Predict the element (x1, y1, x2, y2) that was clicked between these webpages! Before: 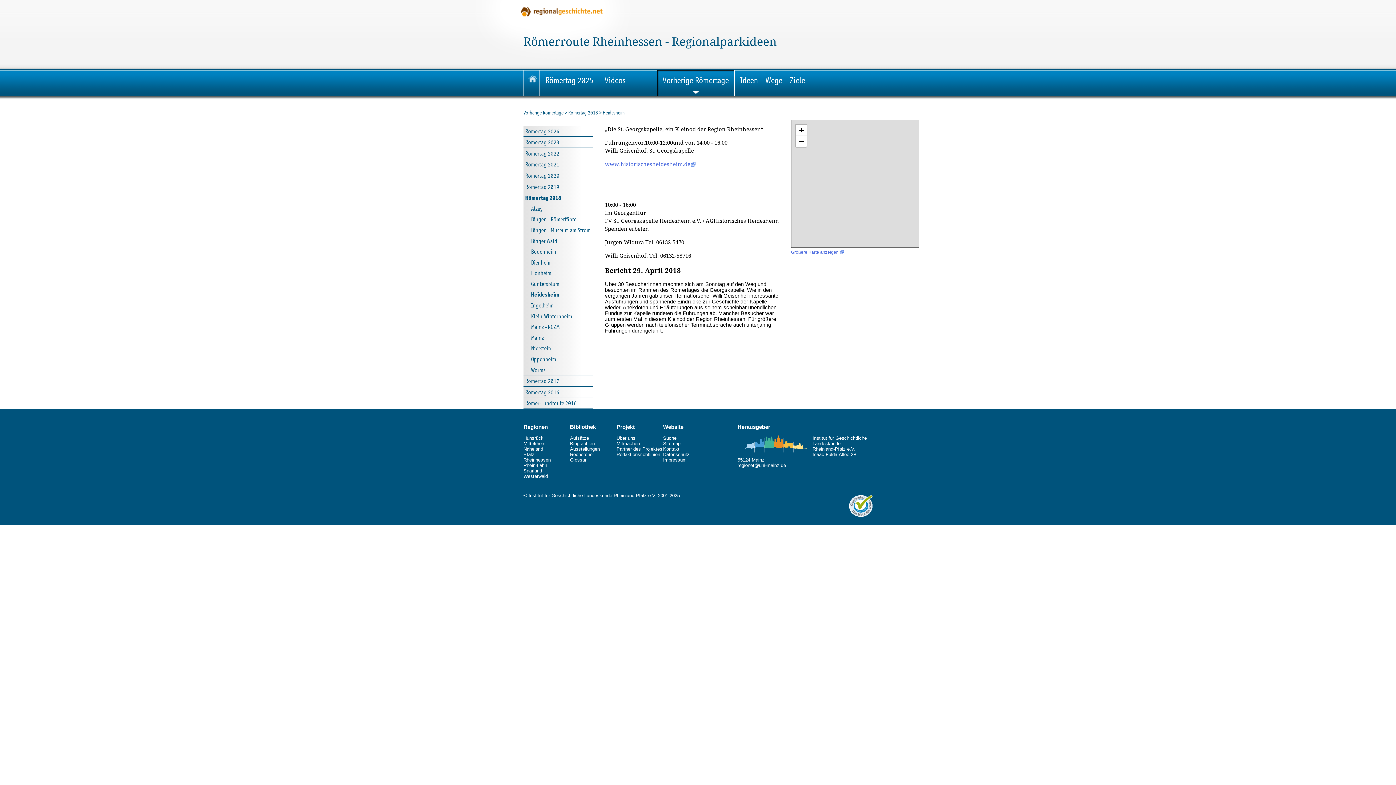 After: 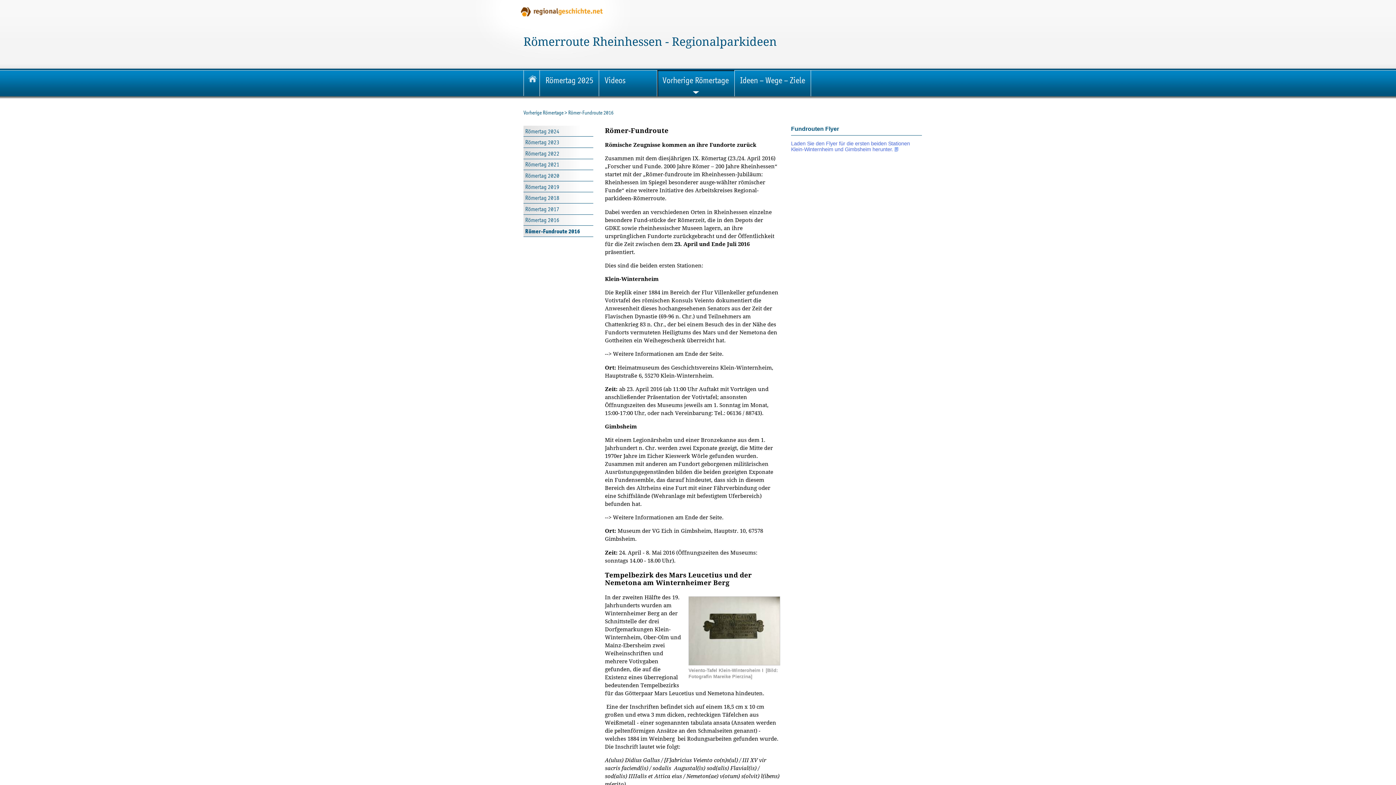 Action: bbox: (523, 398, 593, 408) label: Römer-Fundroute 2016